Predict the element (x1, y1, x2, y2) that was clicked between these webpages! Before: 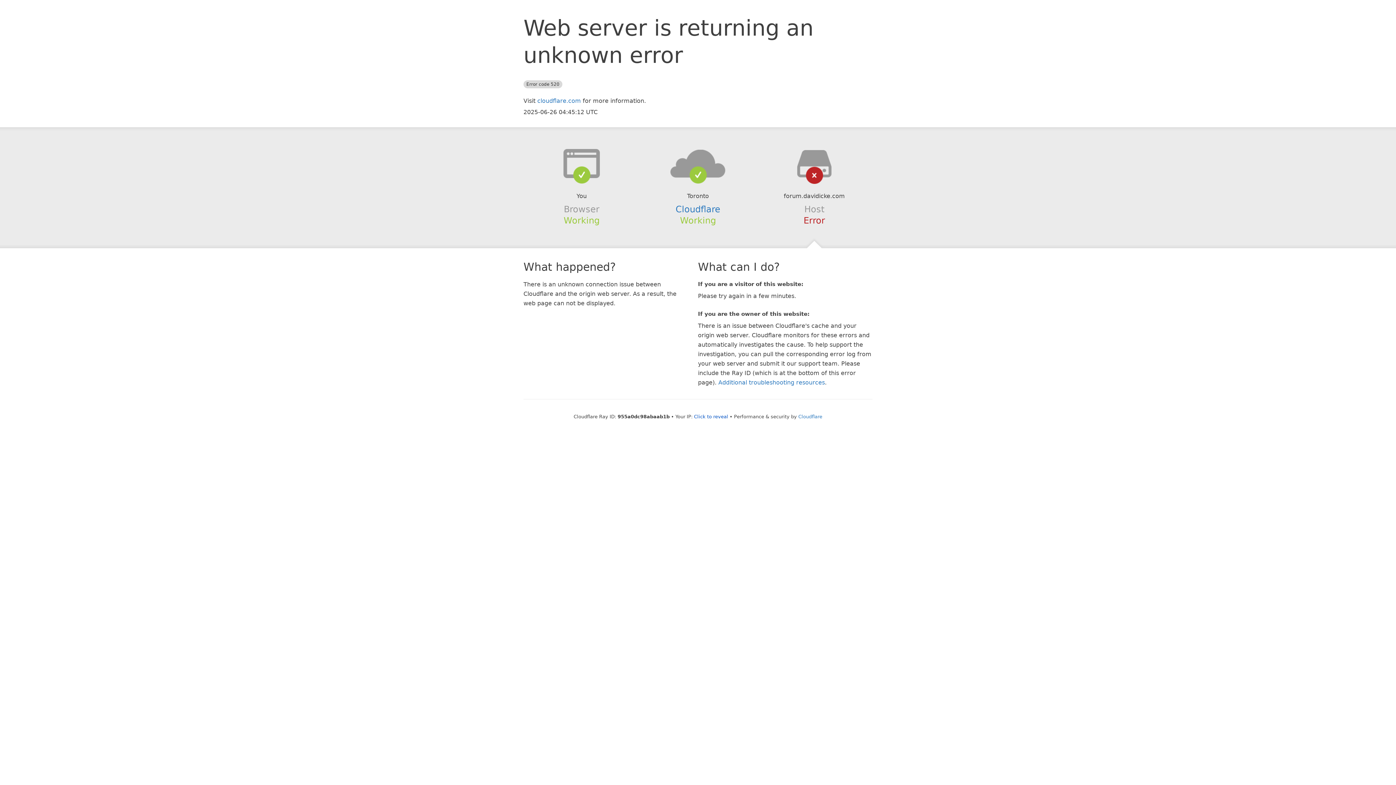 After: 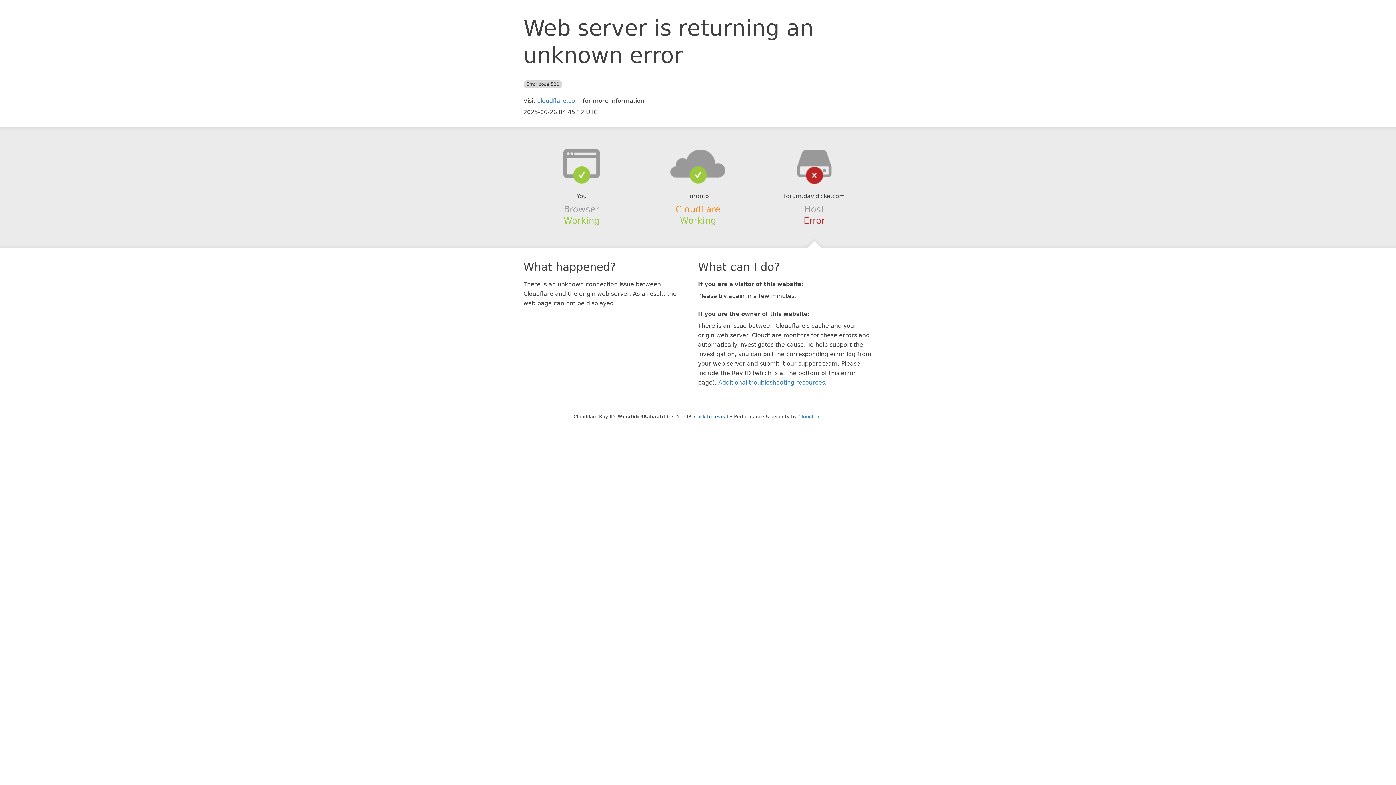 Action: label: Cloudflare bbox: (675, 204, 720, 214)